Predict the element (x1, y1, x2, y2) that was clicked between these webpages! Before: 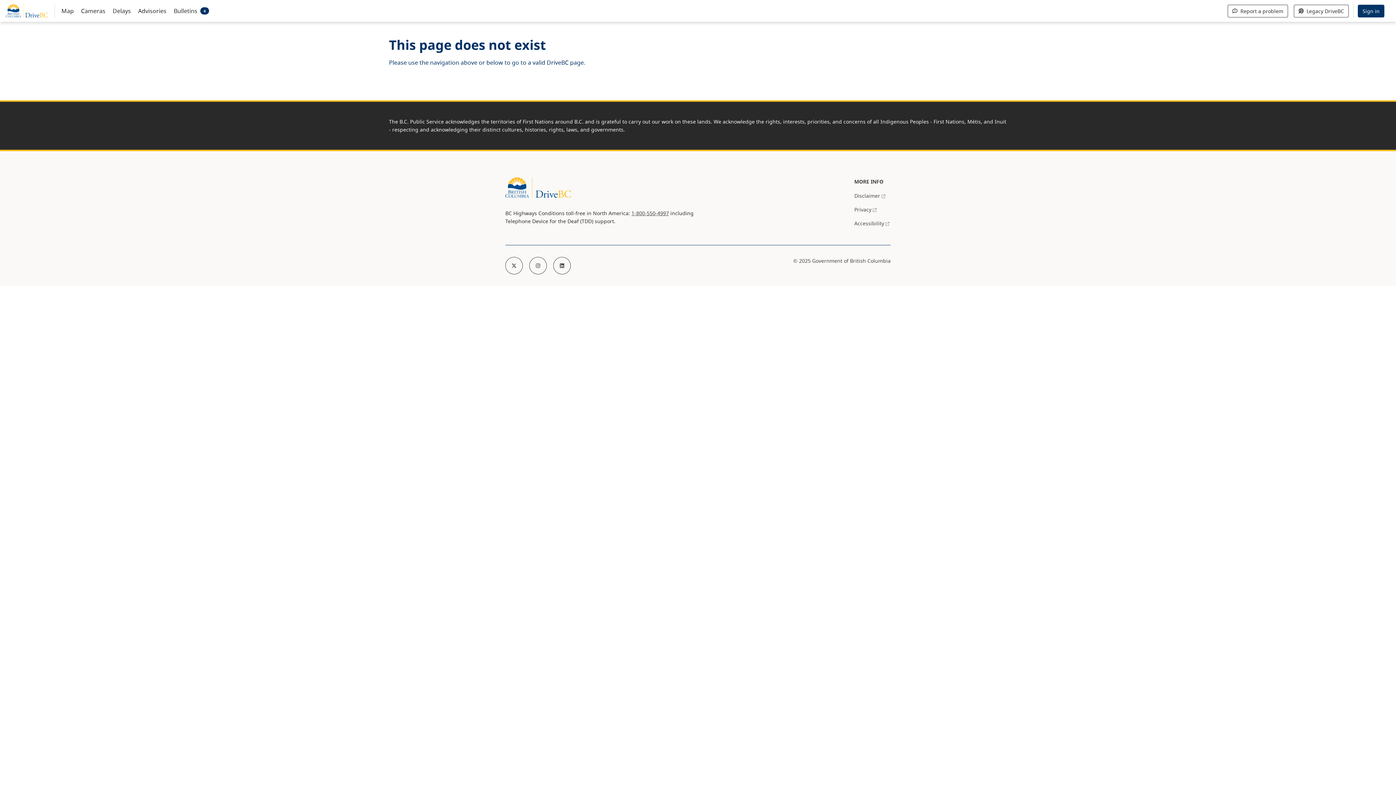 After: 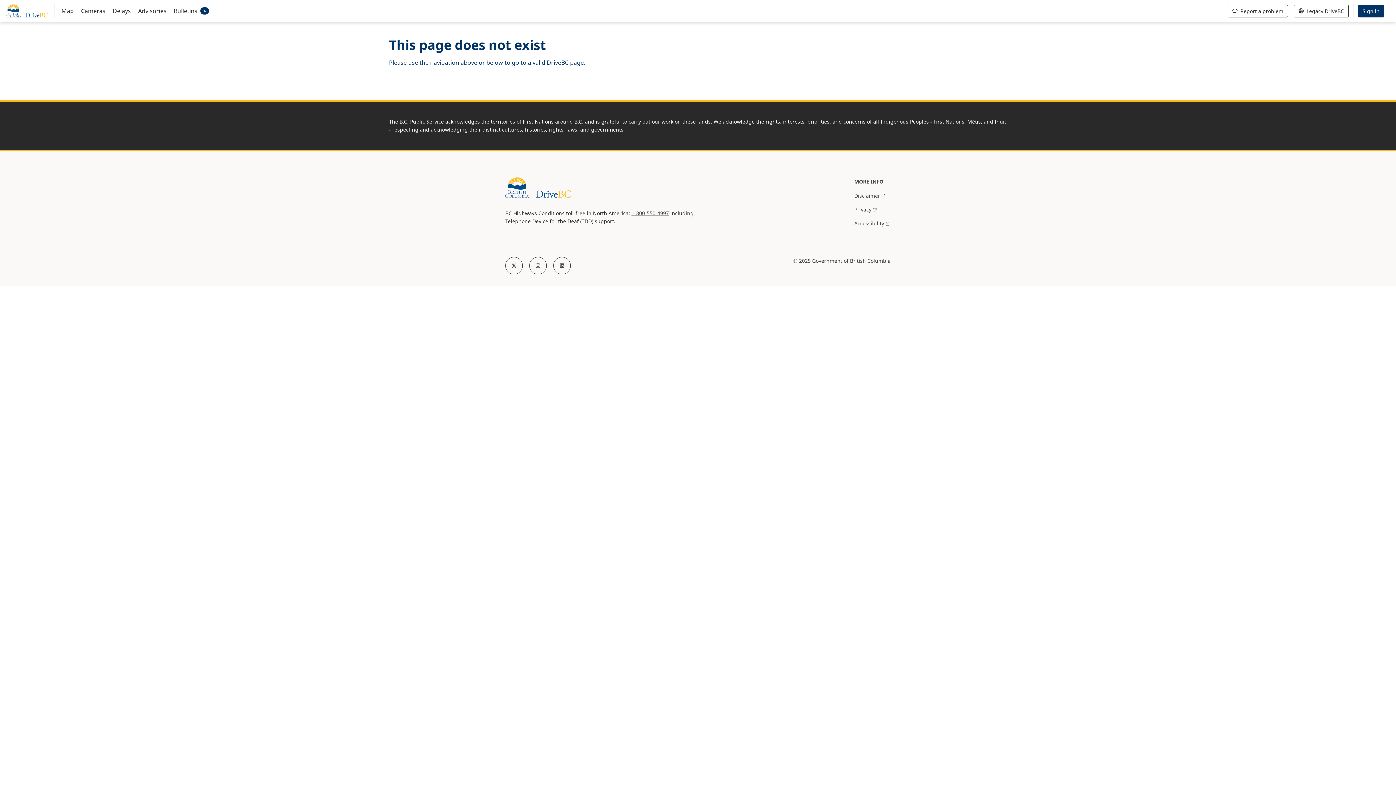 Action: label: Accessibility bbox: (854, 220, 884, 226)